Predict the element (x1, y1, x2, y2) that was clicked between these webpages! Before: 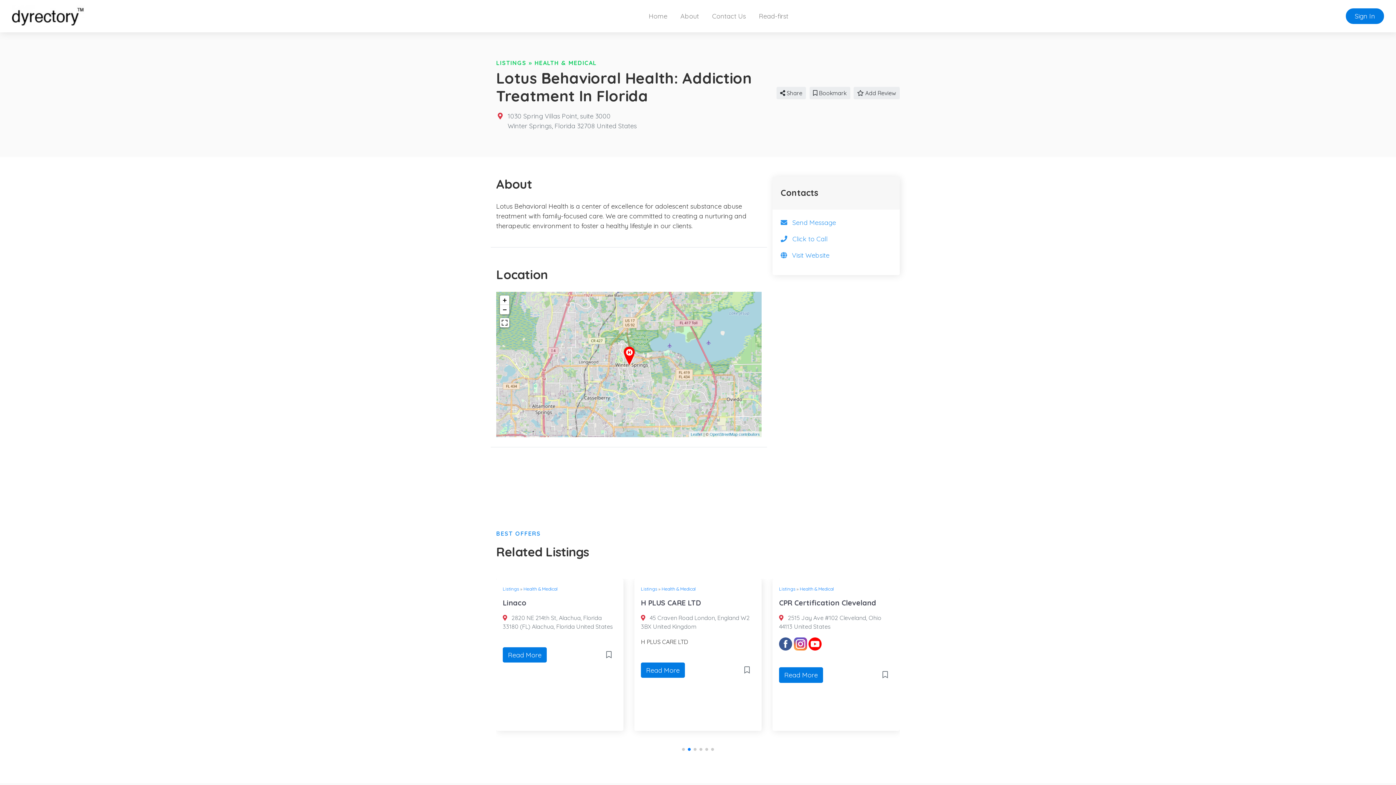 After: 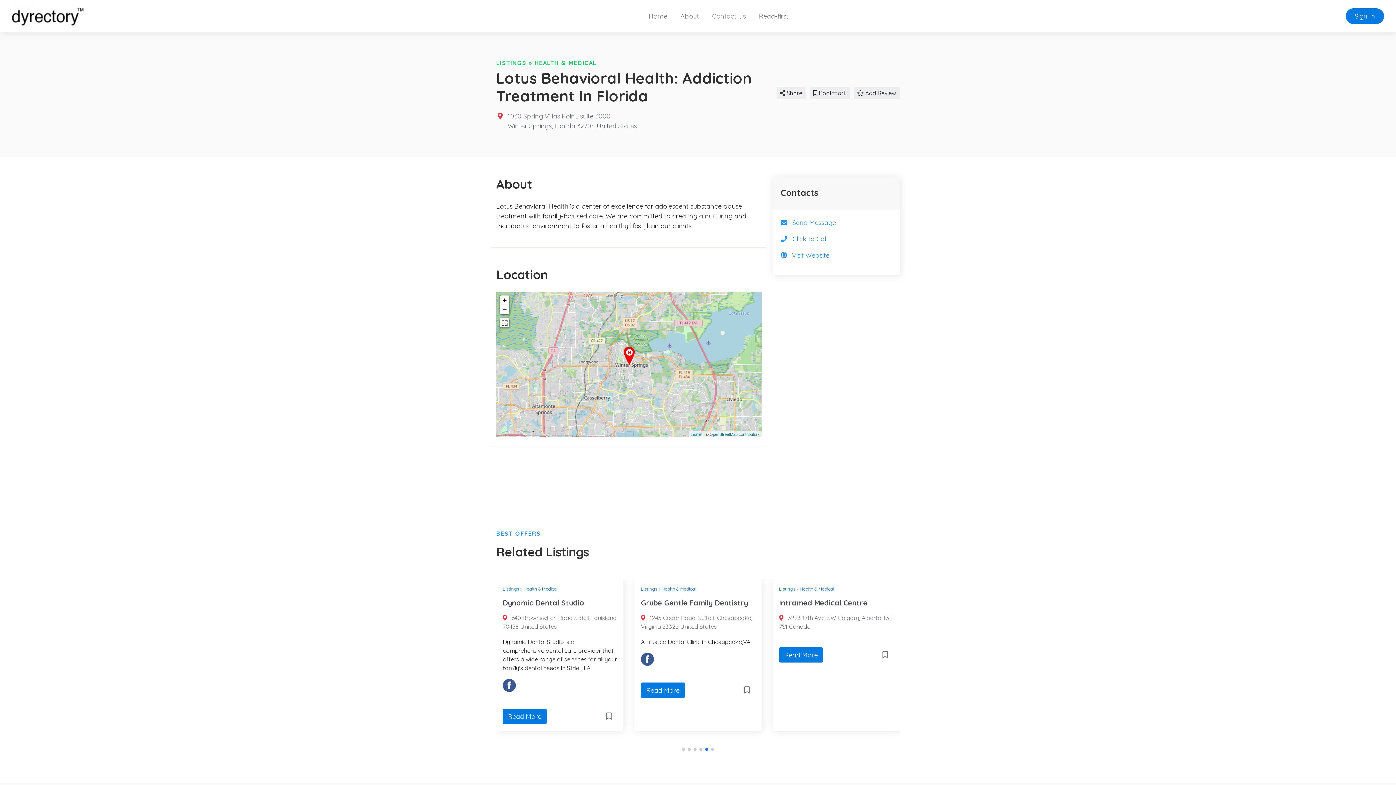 Action: bbox: (500, 318, 509, 327)